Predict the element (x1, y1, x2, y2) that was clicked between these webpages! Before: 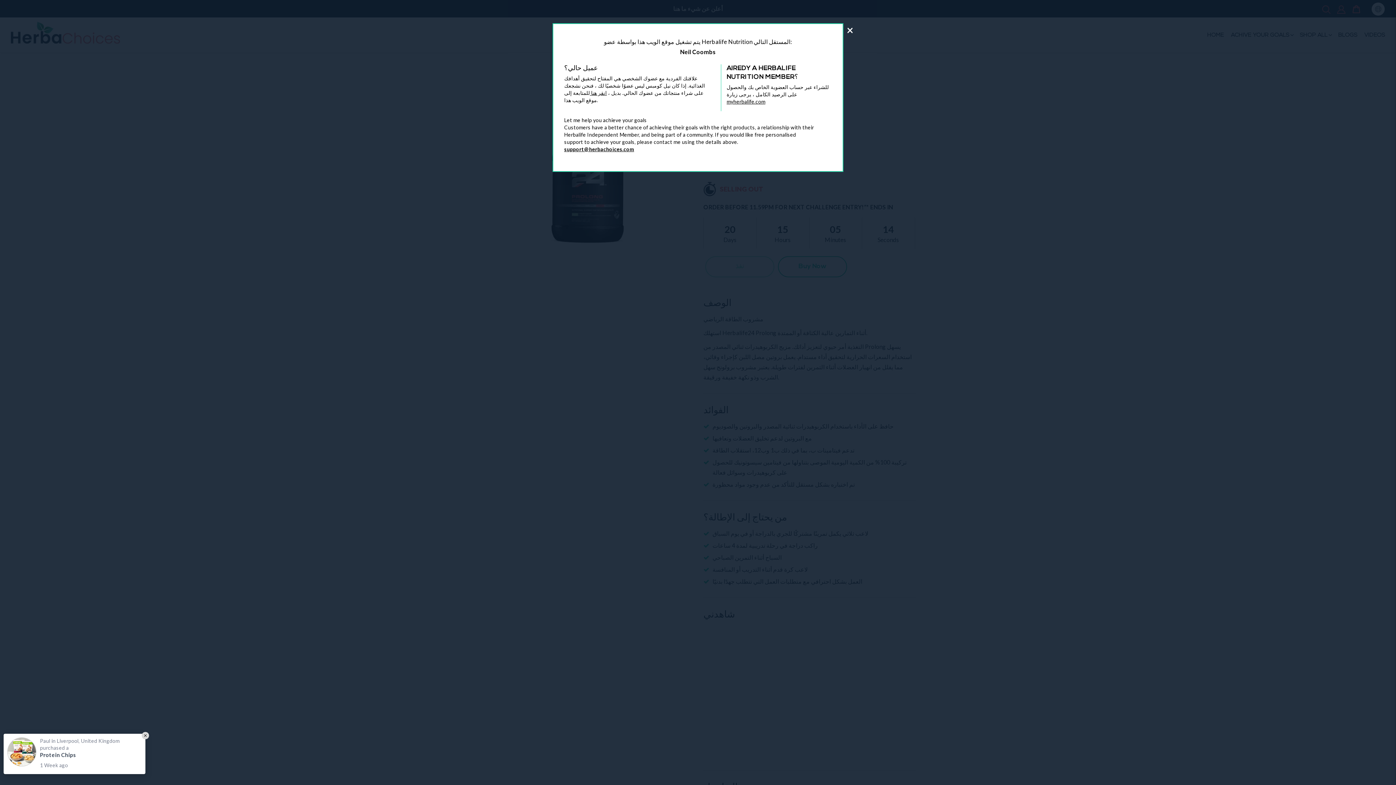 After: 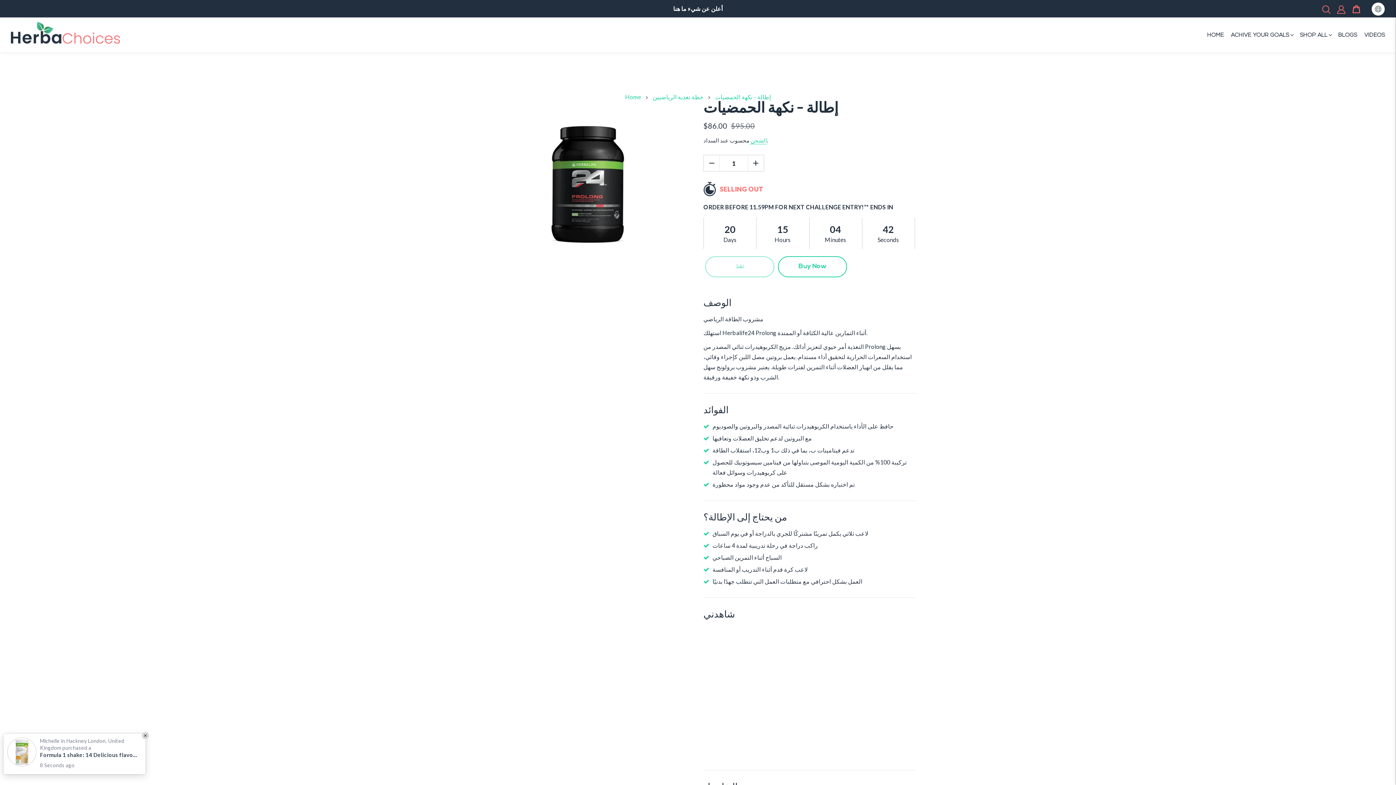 Action: label: Close bbox: (846, 24, 853, 35)